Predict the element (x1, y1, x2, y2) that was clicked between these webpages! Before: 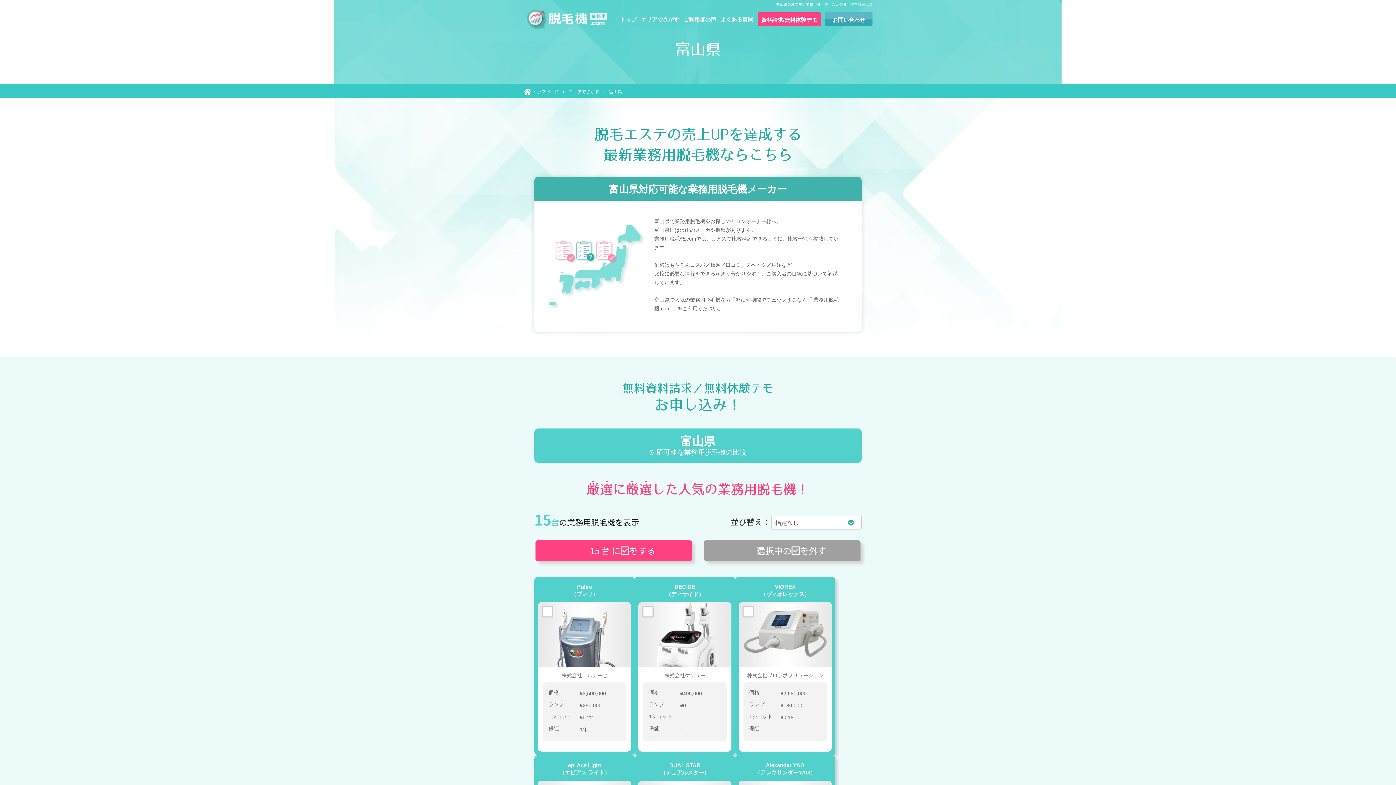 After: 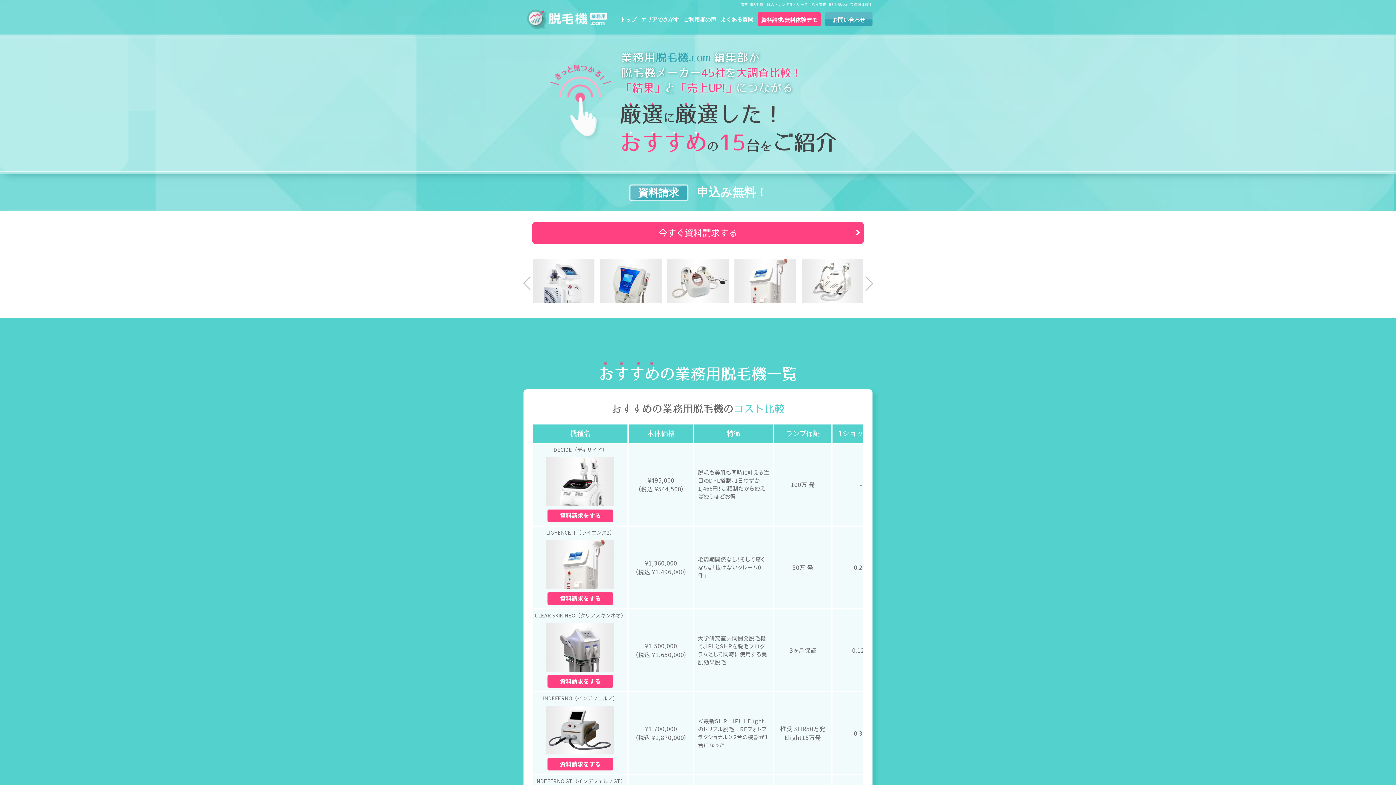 Action: label: トップページ bbox: (532, 89, 558, 93)